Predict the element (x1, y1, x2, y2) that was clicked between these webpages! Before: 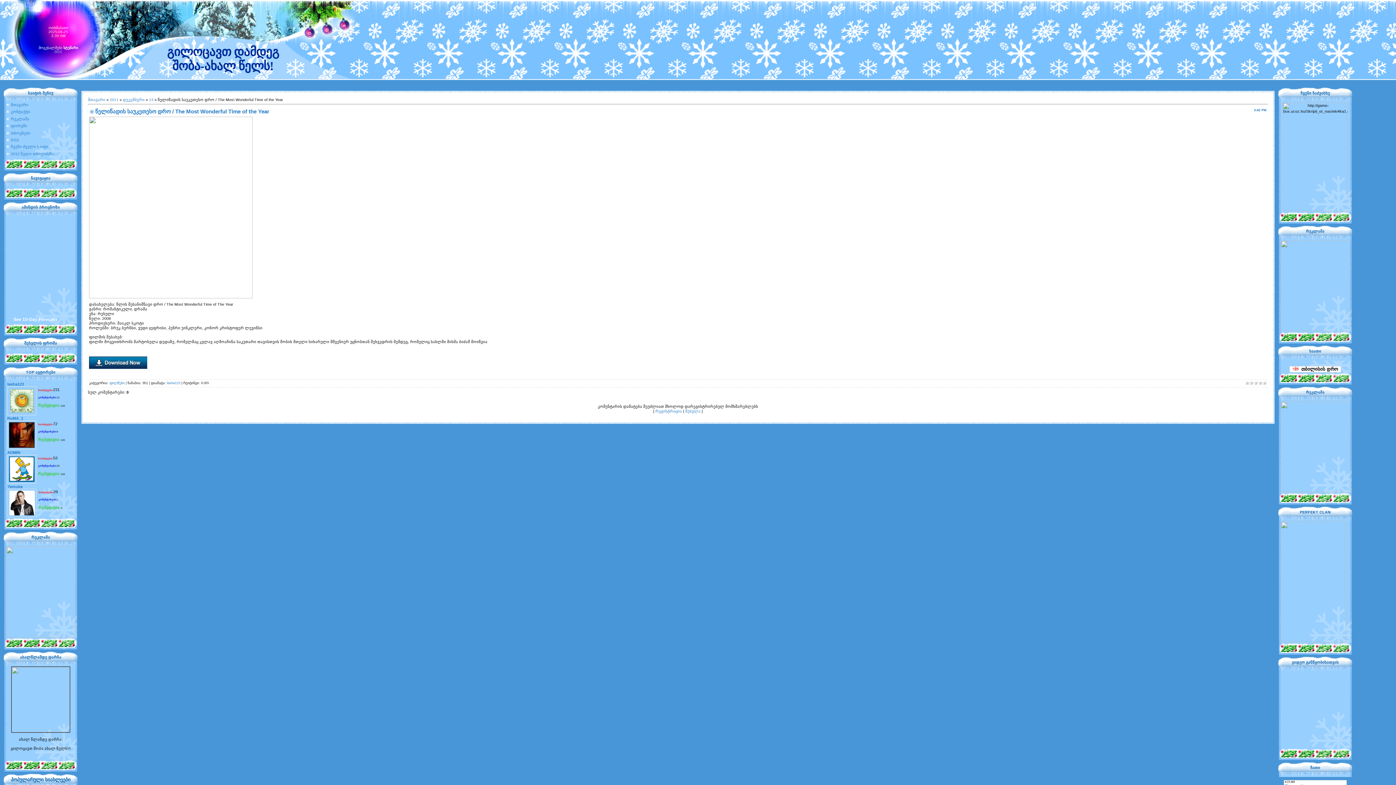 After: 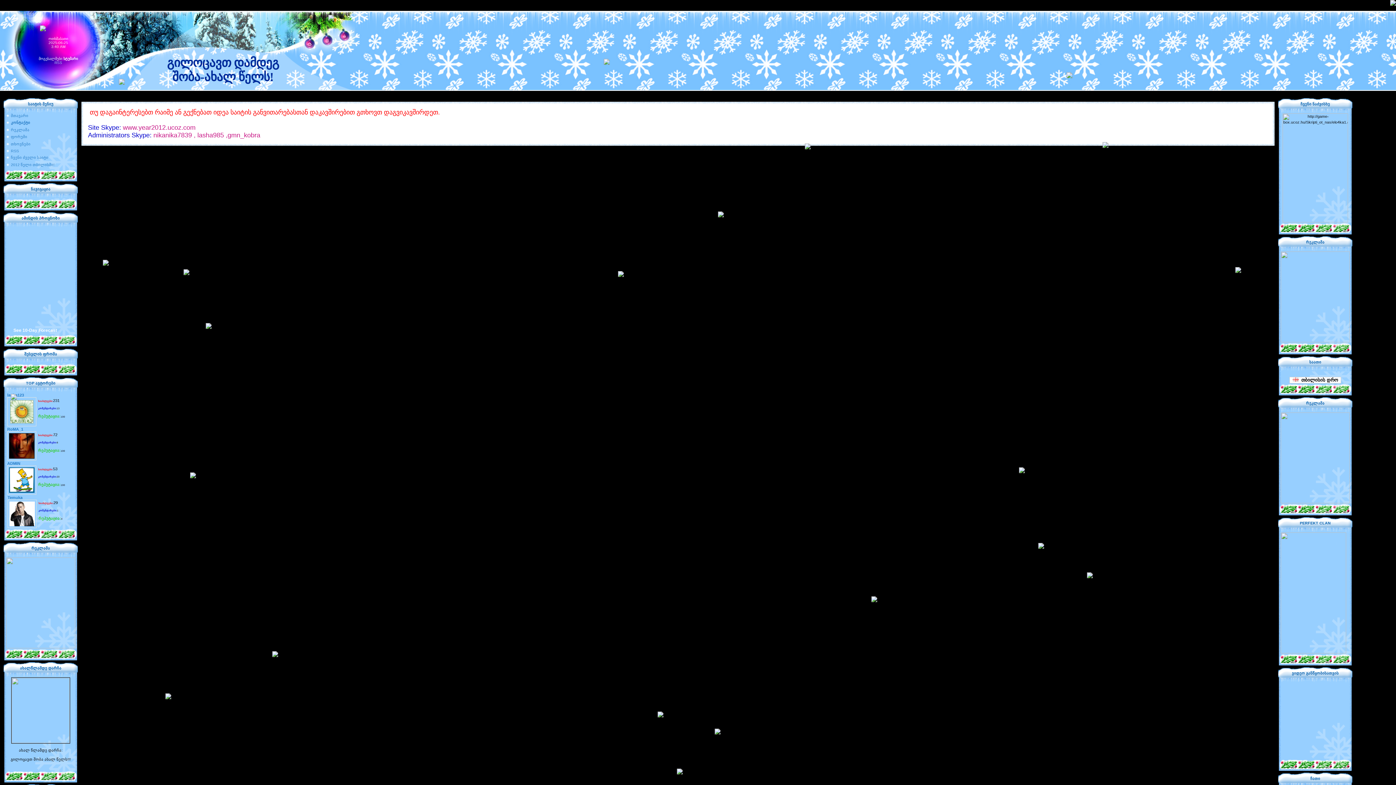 Action: label: კონტაქტი bbox: (10, 109, 30, 113)